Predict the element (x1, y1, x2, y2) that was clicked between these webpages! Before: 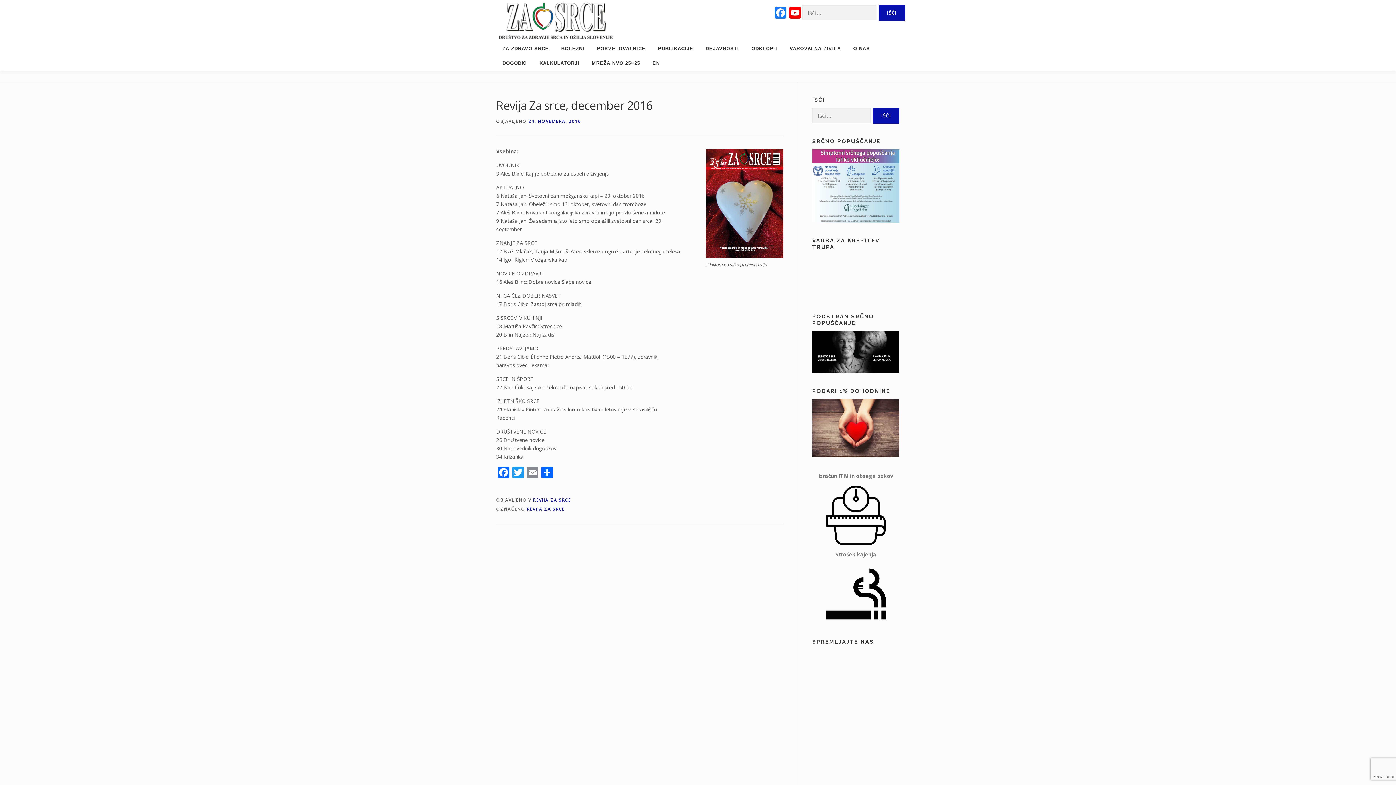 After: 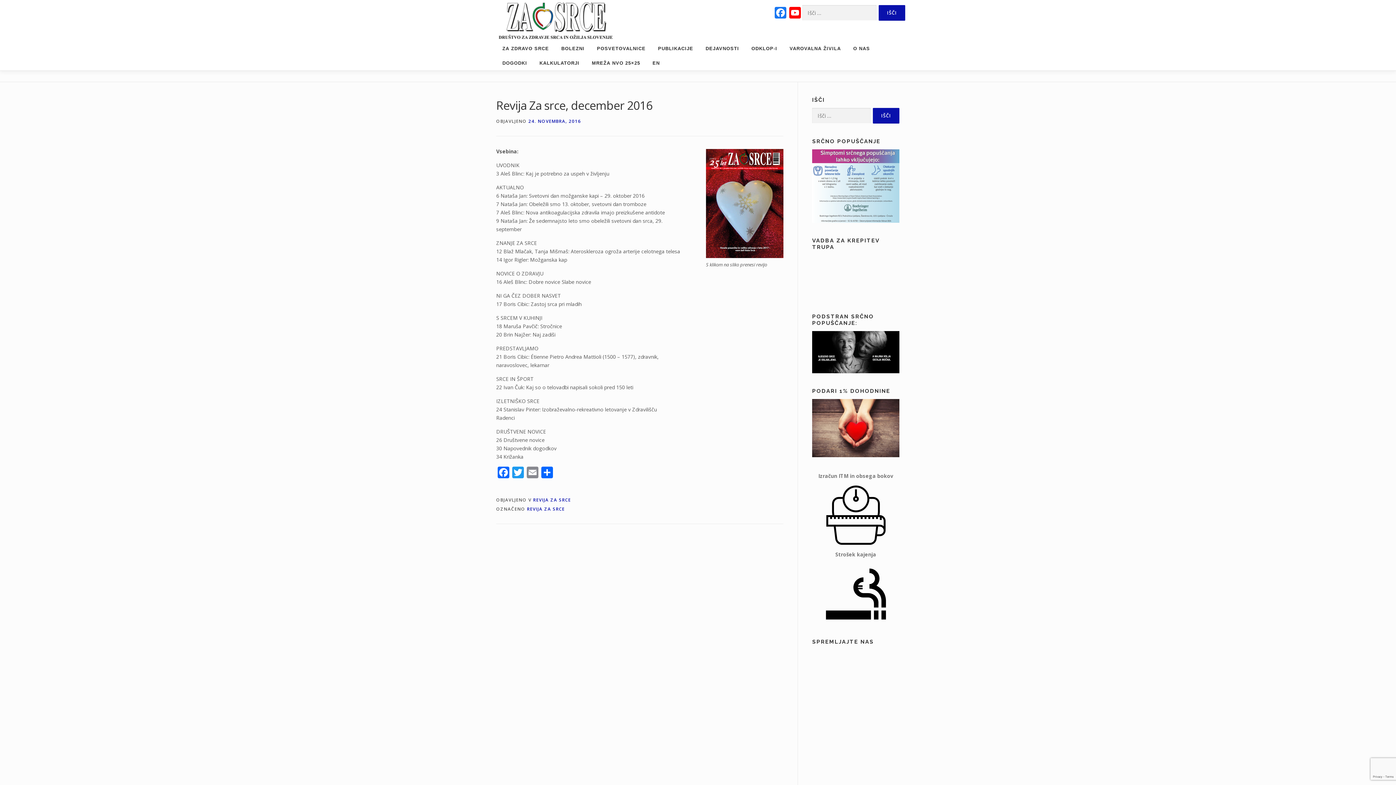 Action: label: 24. NOVEMBRA, 2016 bbox: (528, 118, 581, 124)